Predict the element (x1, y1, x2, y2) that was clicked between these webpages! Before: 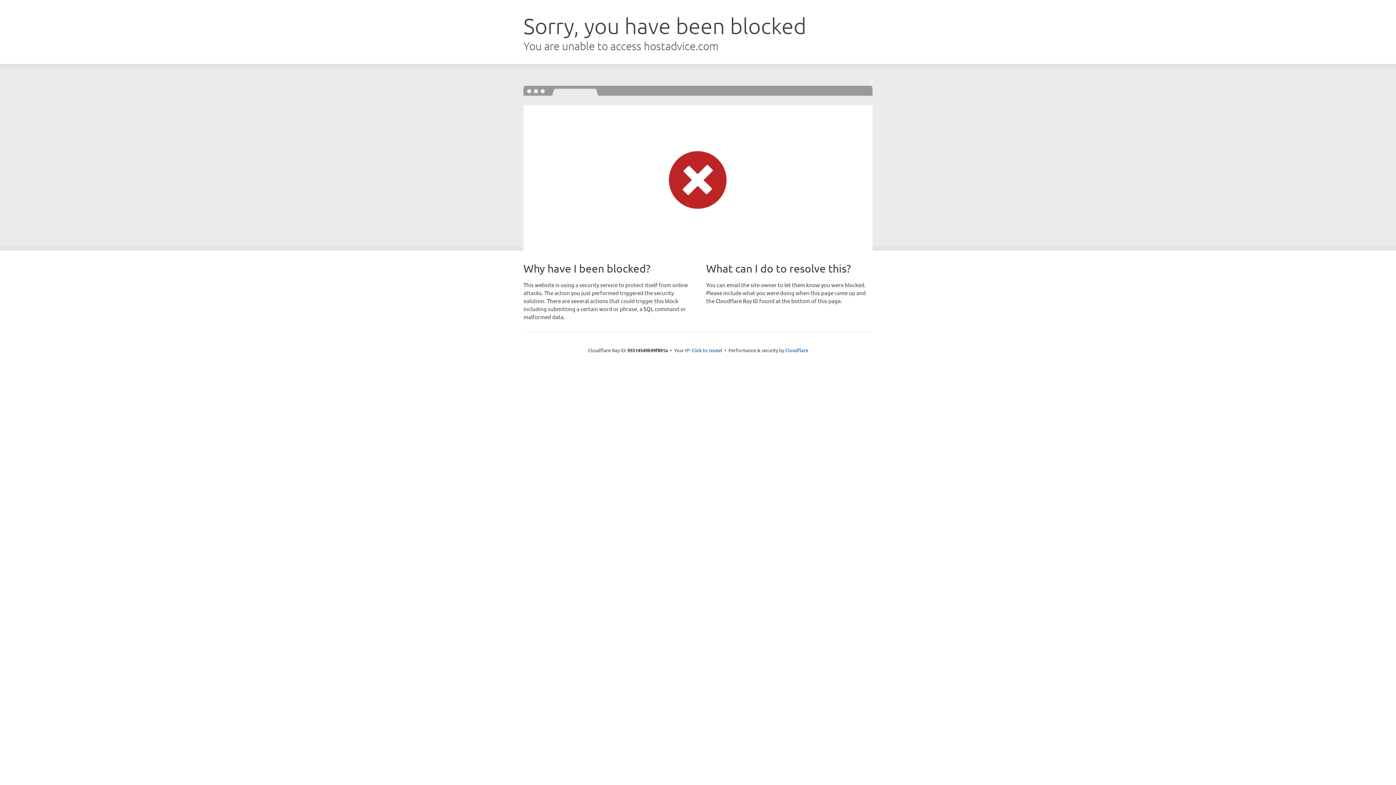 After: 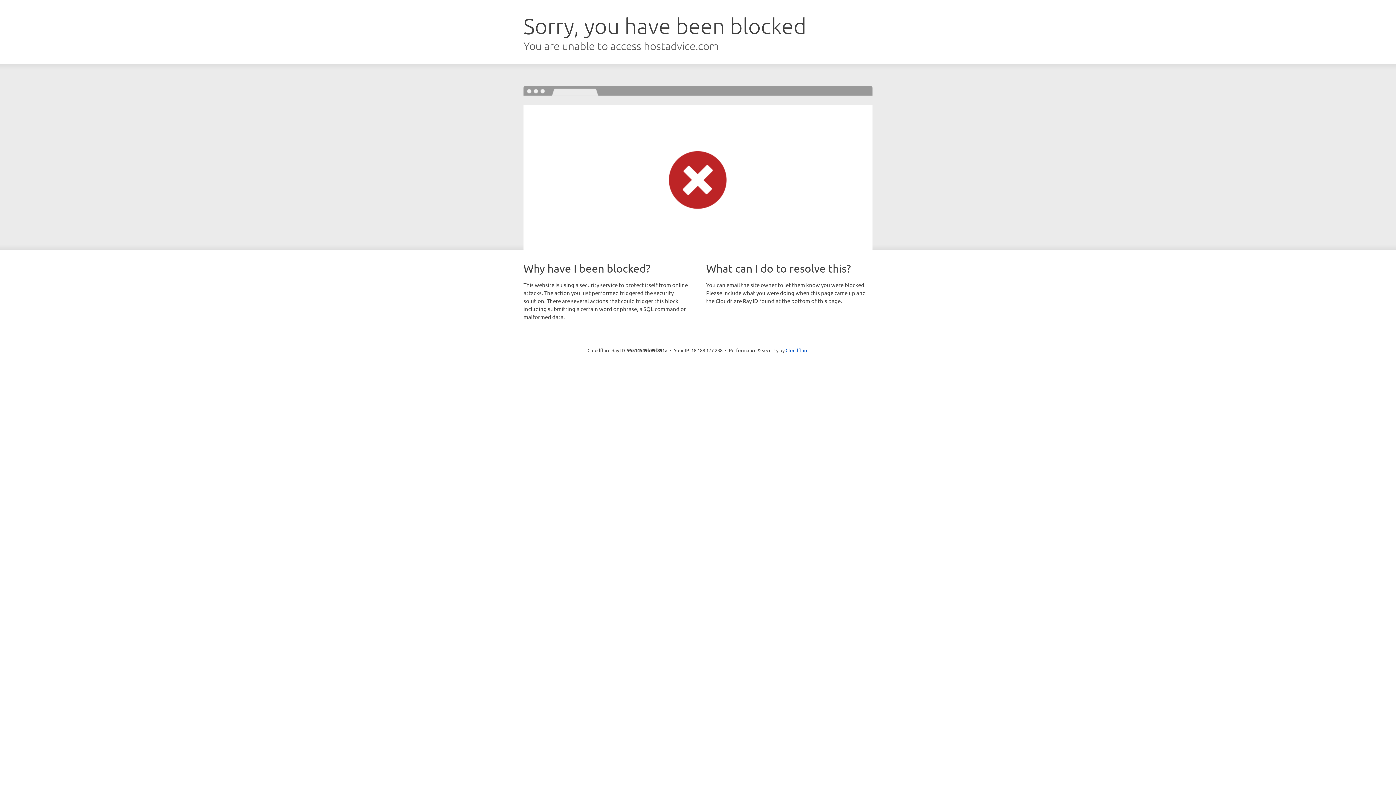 Action: bbox: (691, 346, 722, 353) label: Click to reveal